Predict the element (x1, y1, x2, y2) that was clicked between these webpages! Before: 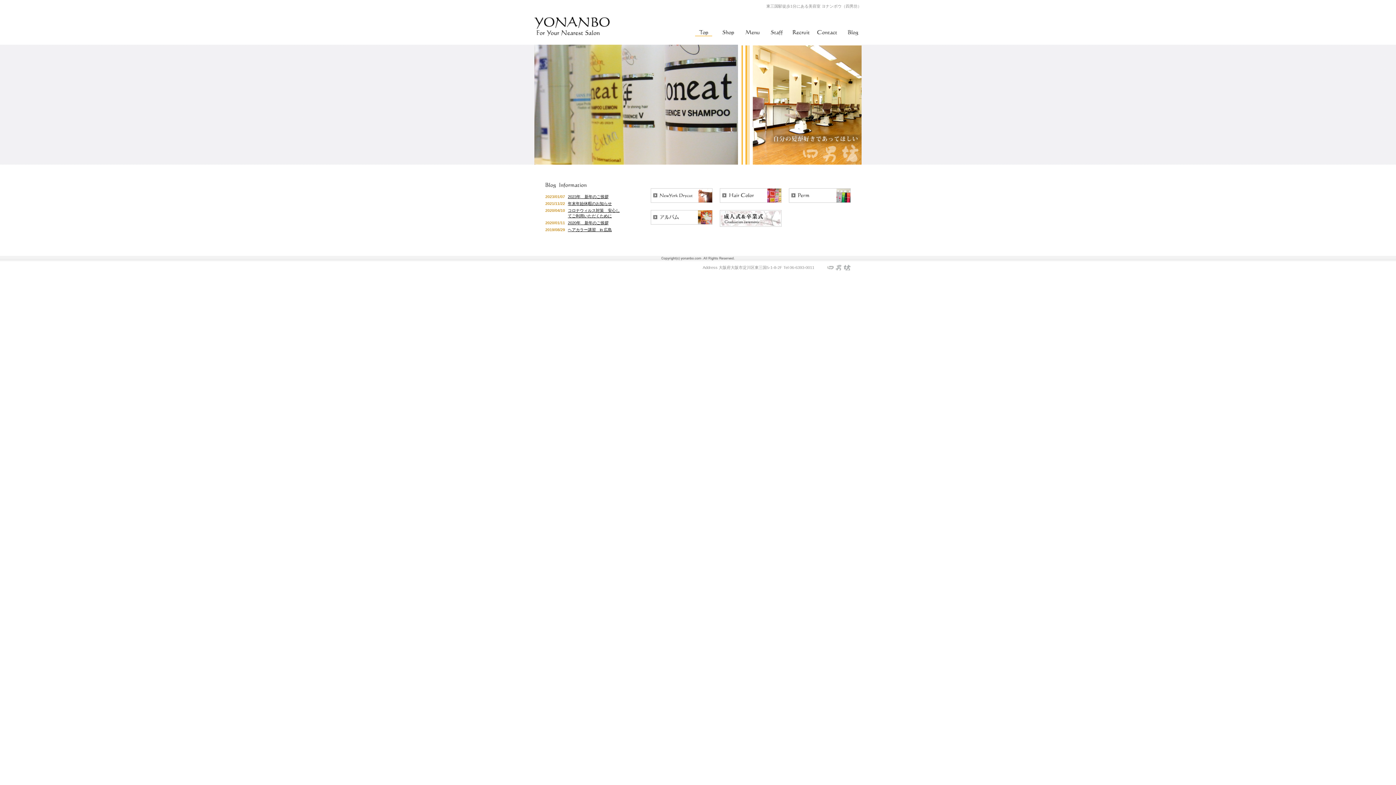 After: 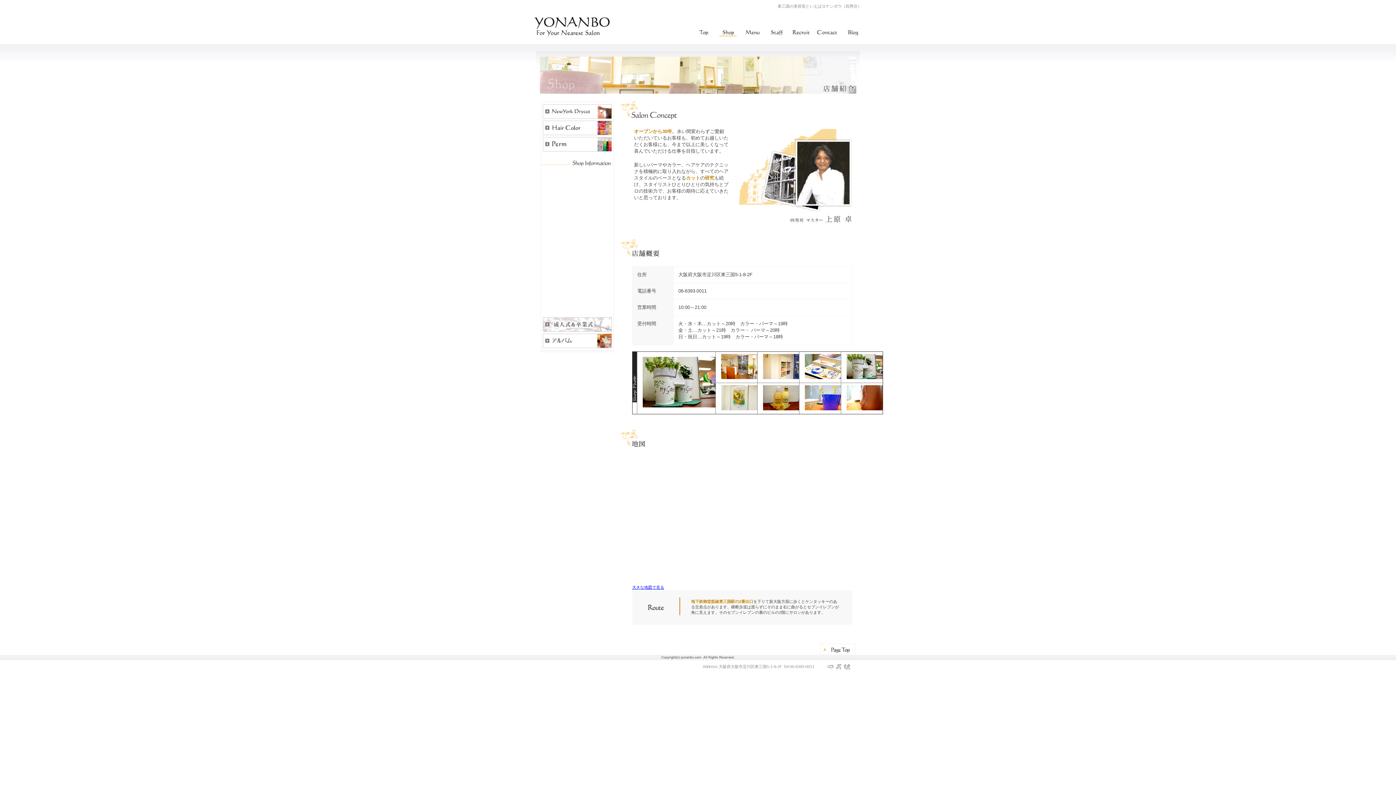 Action: bbox: (719, 30, 736, 35)